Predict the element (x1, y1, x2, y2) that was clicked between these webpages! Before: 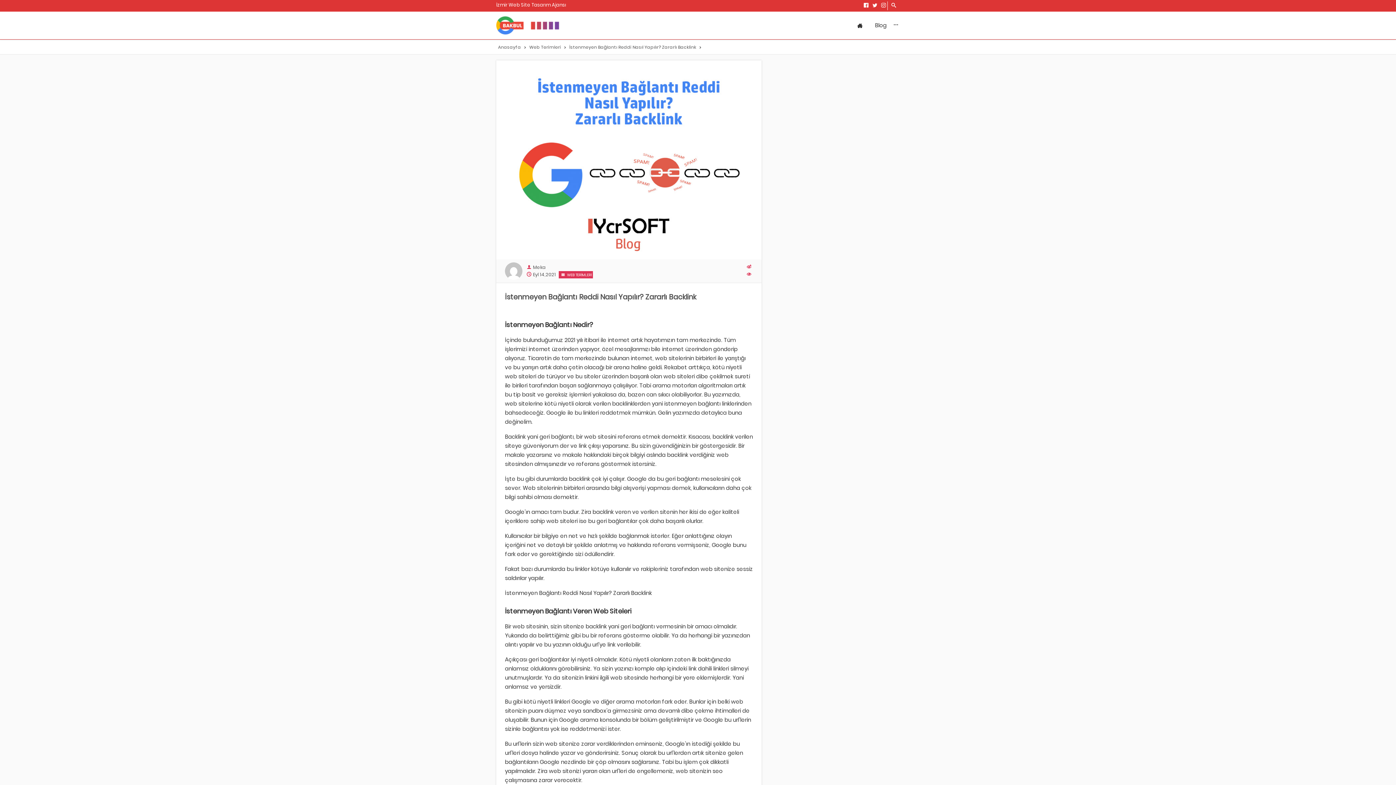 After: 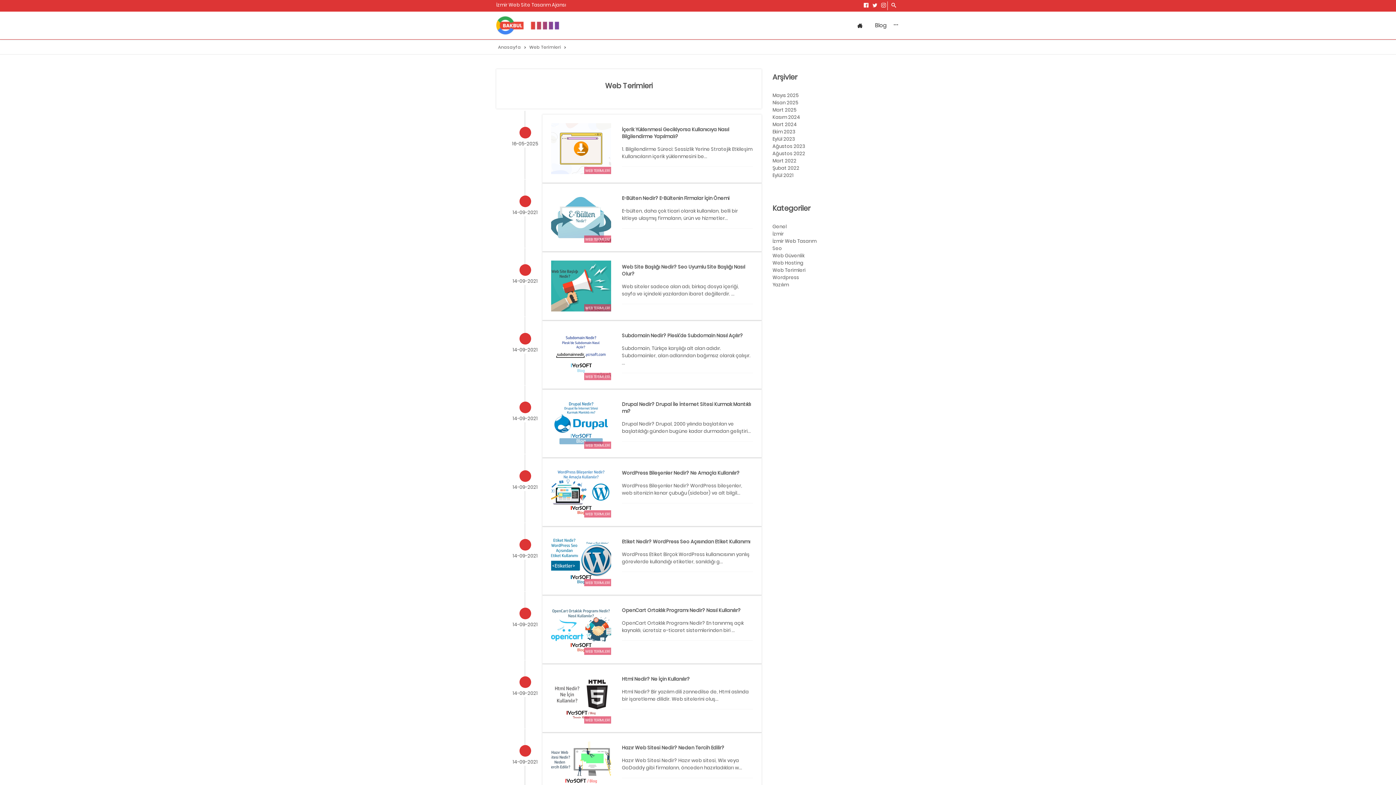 Action: bbox: (527, 44, 562, 50) label: Web Terimleri